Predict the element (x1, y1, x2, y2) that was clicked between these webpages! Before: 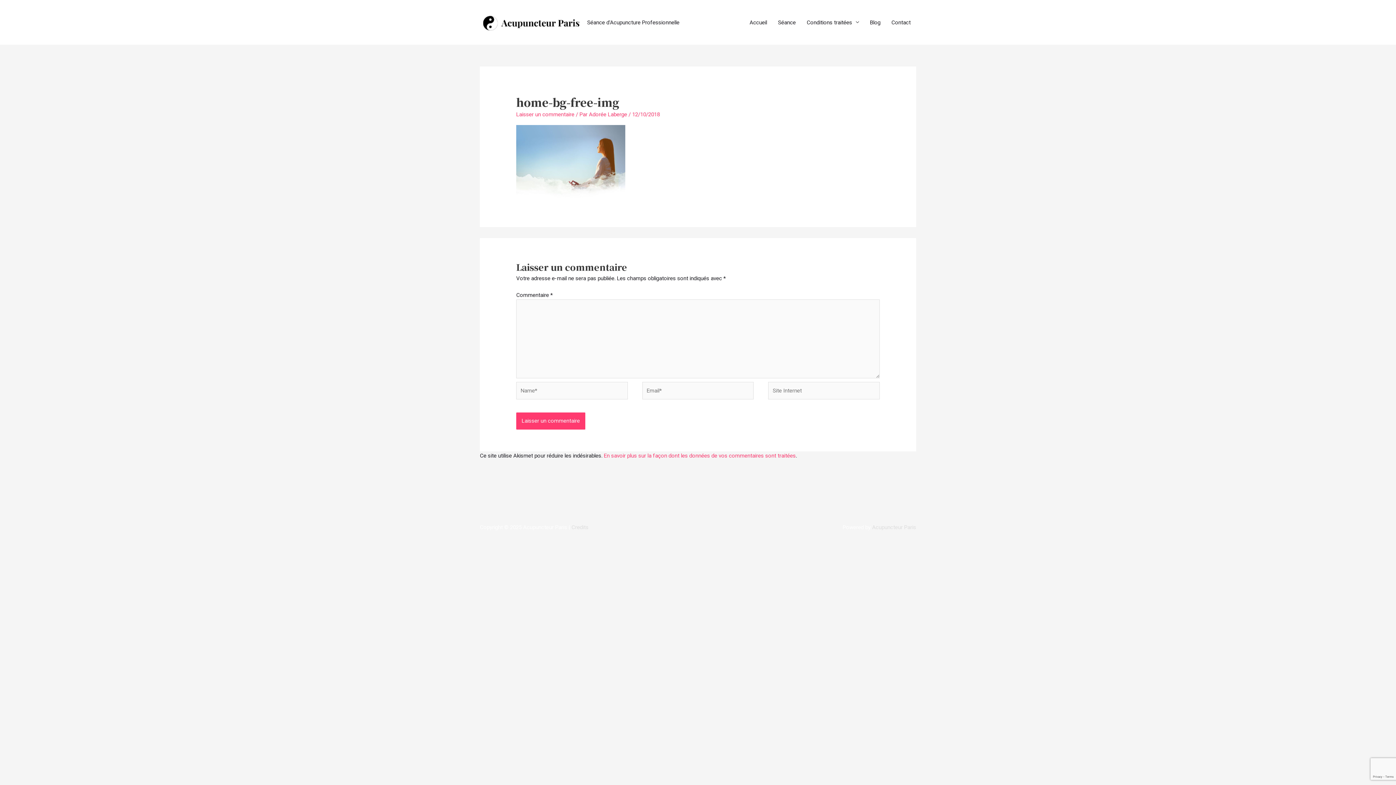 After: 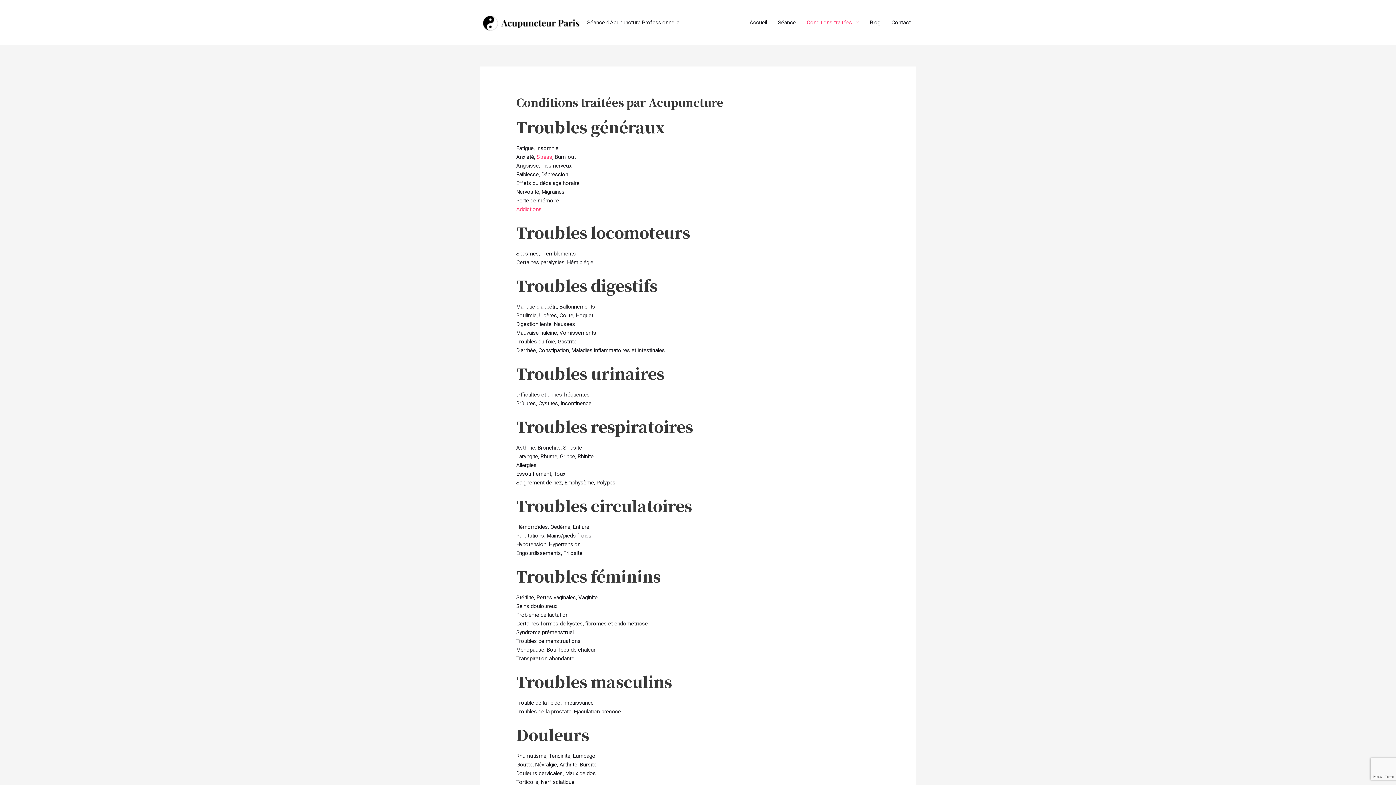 Action: label: Conditions traitées bbox: (801, 11, 864, 33)